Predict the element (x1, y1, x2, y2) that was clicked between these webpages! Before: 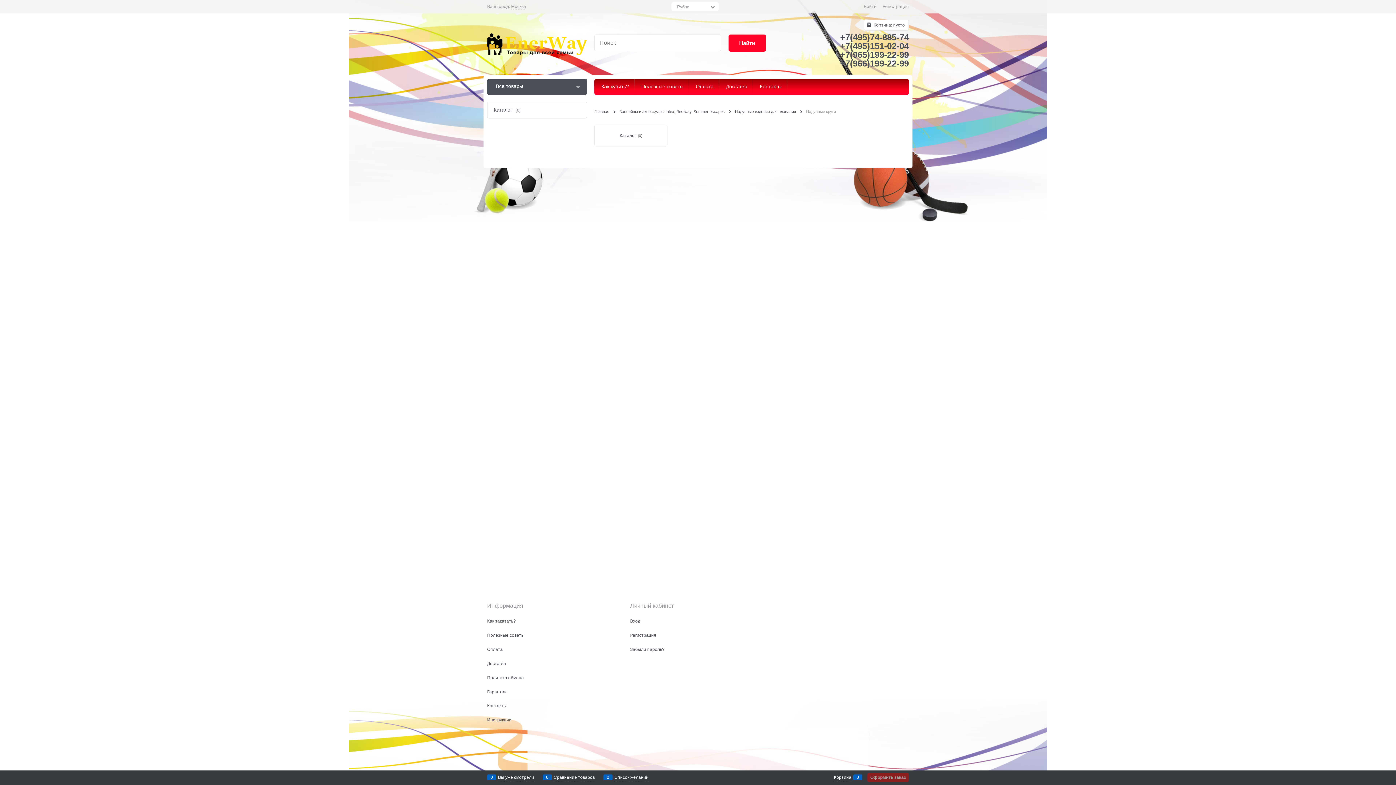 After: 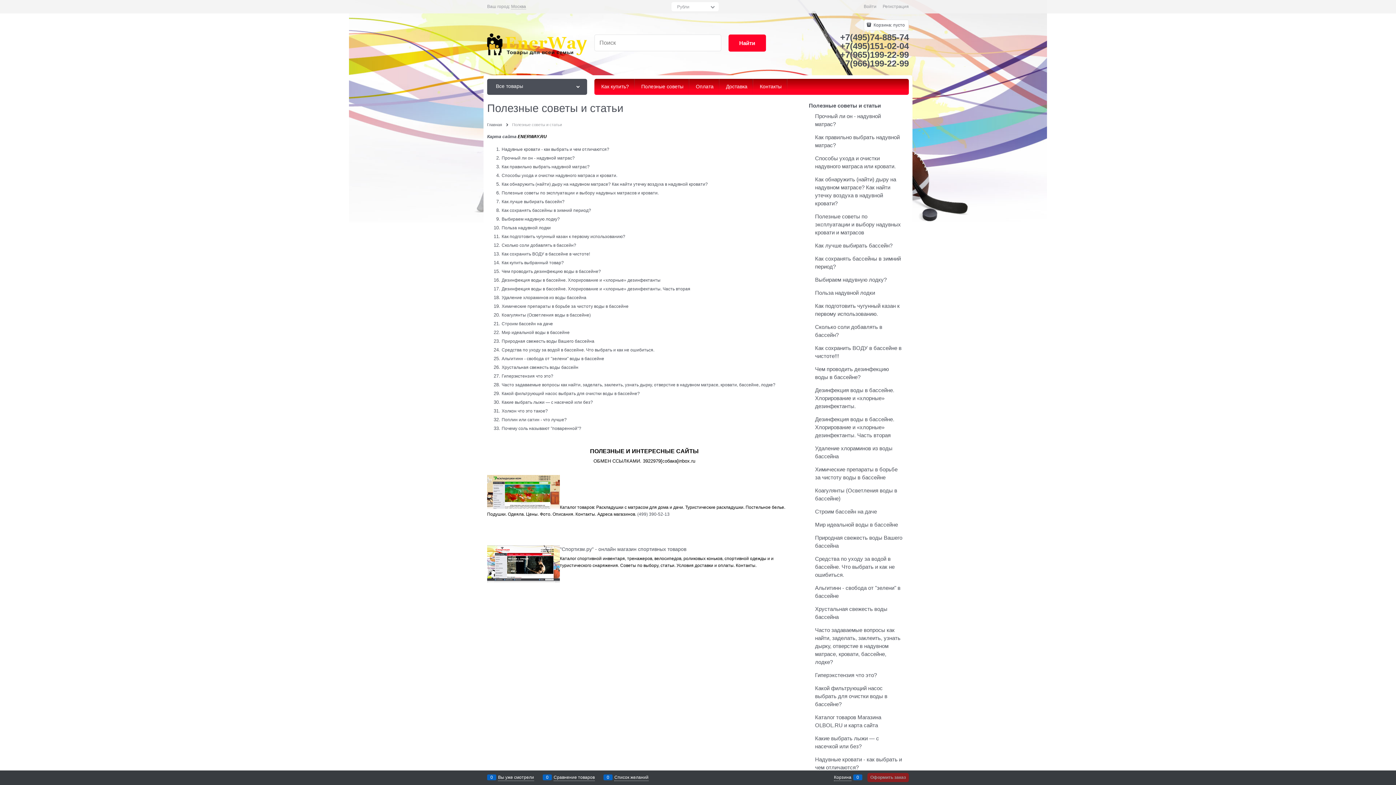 Action: label:  Полезные советы bbox: (634, 78, 689, 94)